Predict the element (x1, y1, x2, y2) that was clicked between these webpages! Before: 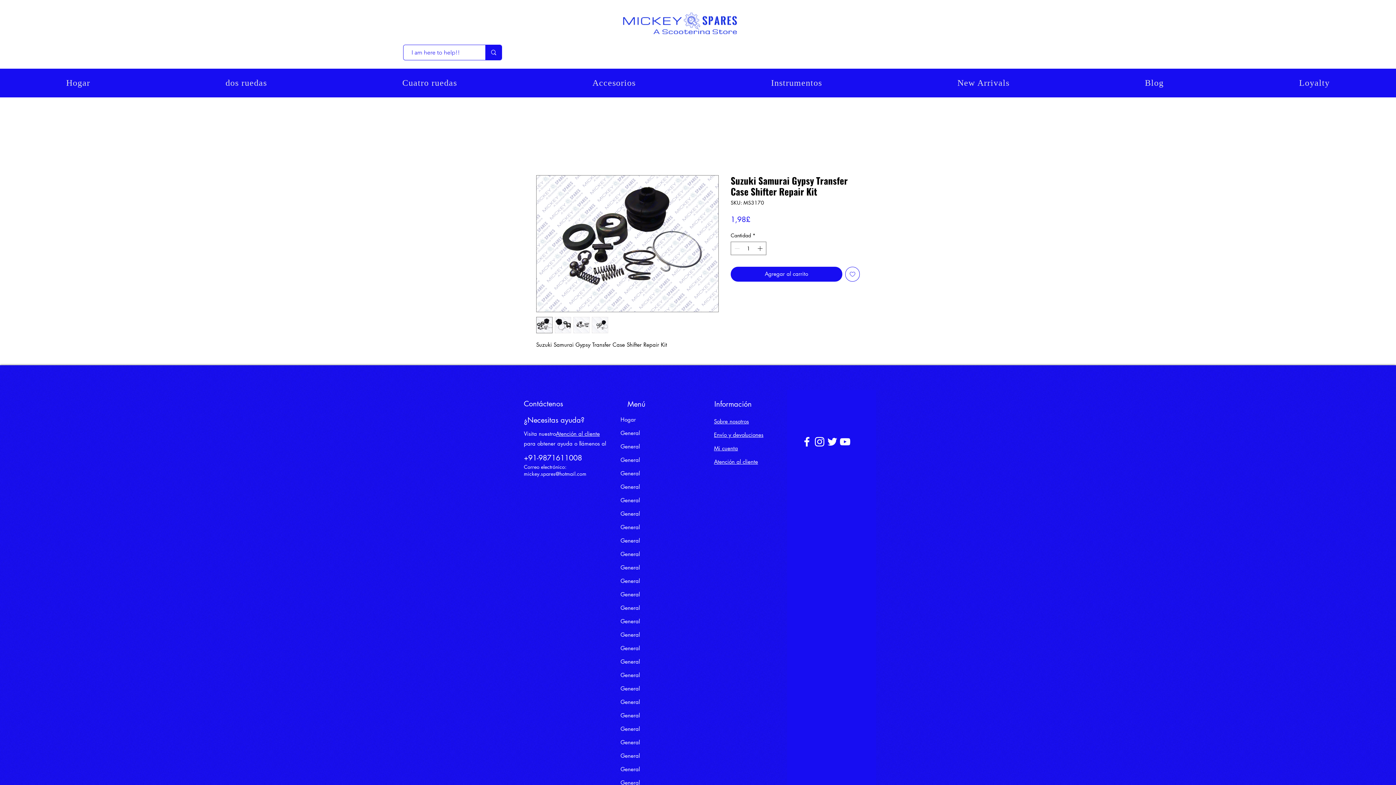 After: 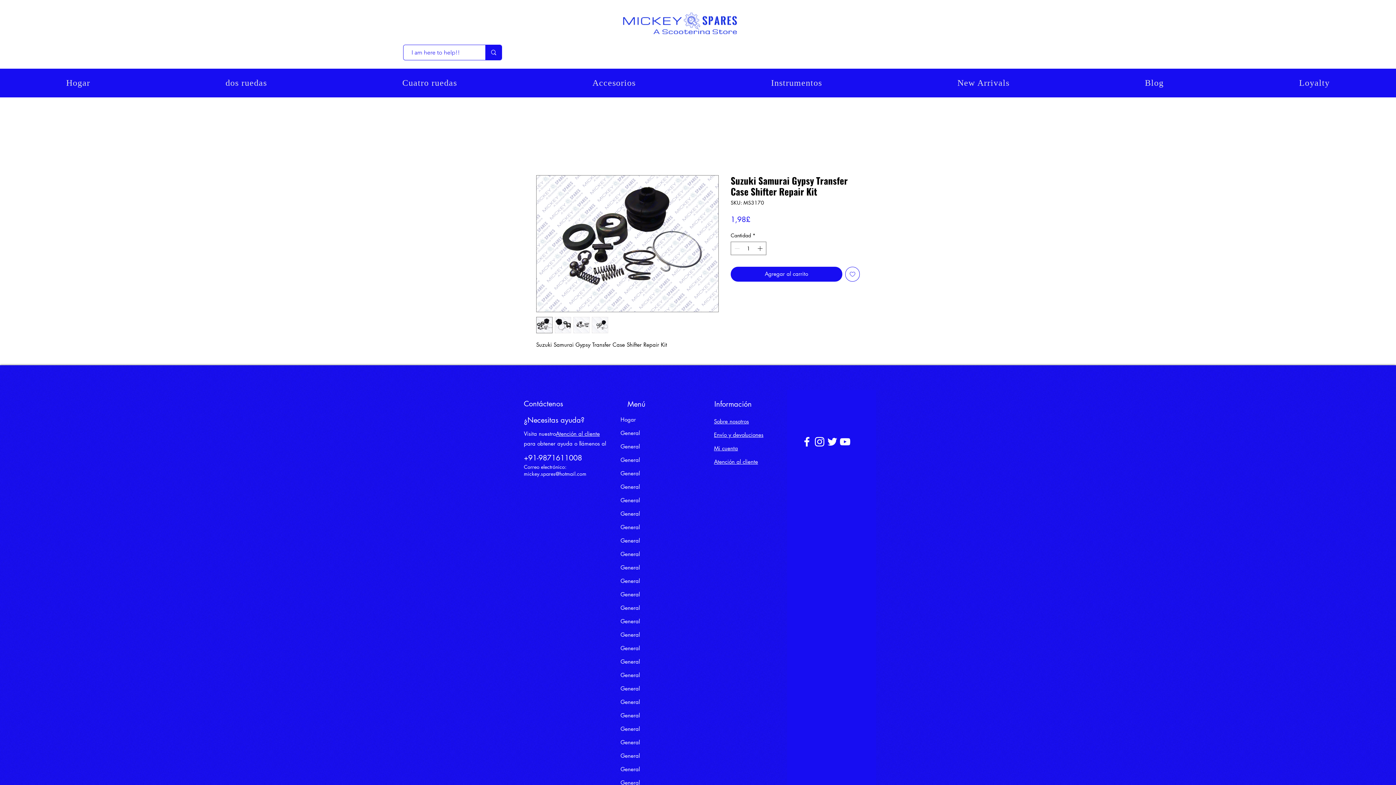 Action: label: Cuatro ruedas bbox: (336, 68, 523, 97)